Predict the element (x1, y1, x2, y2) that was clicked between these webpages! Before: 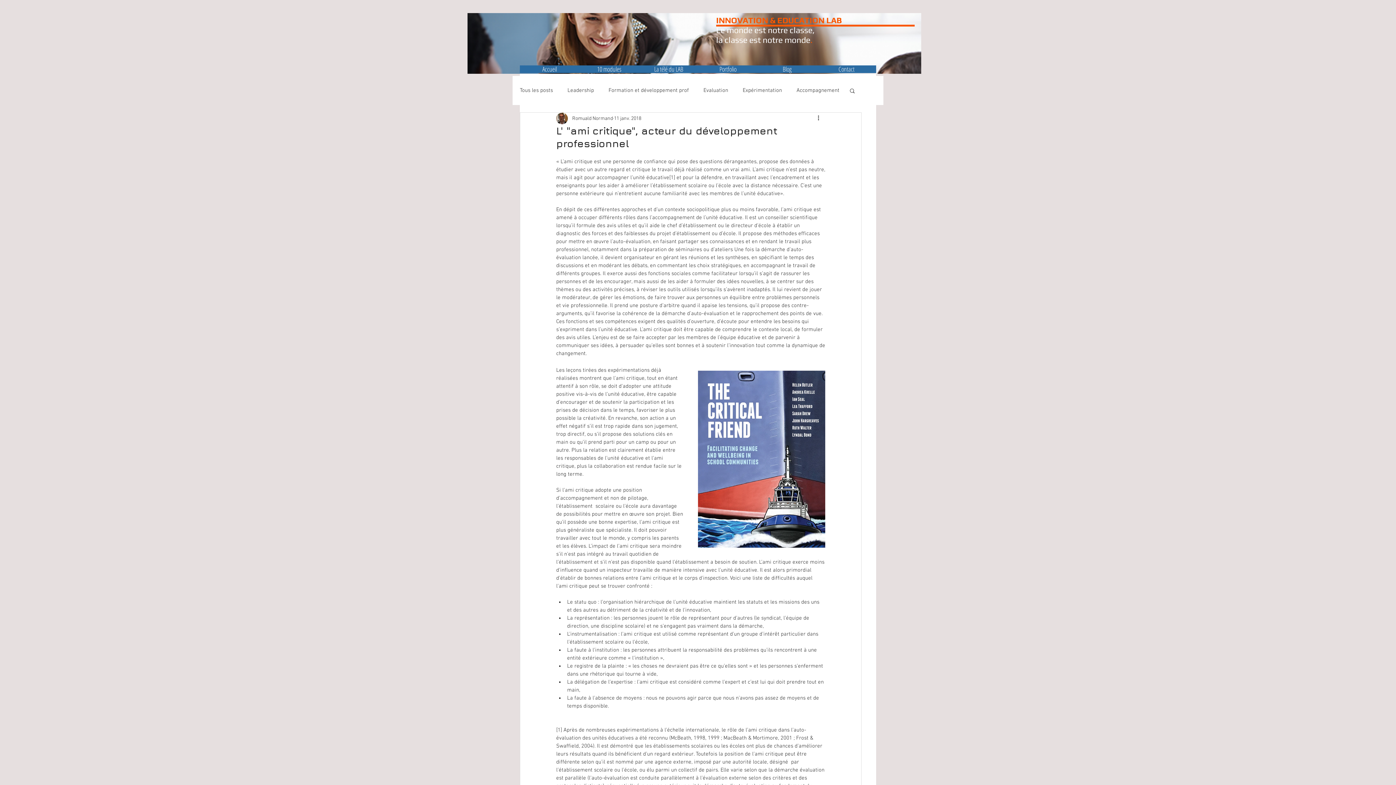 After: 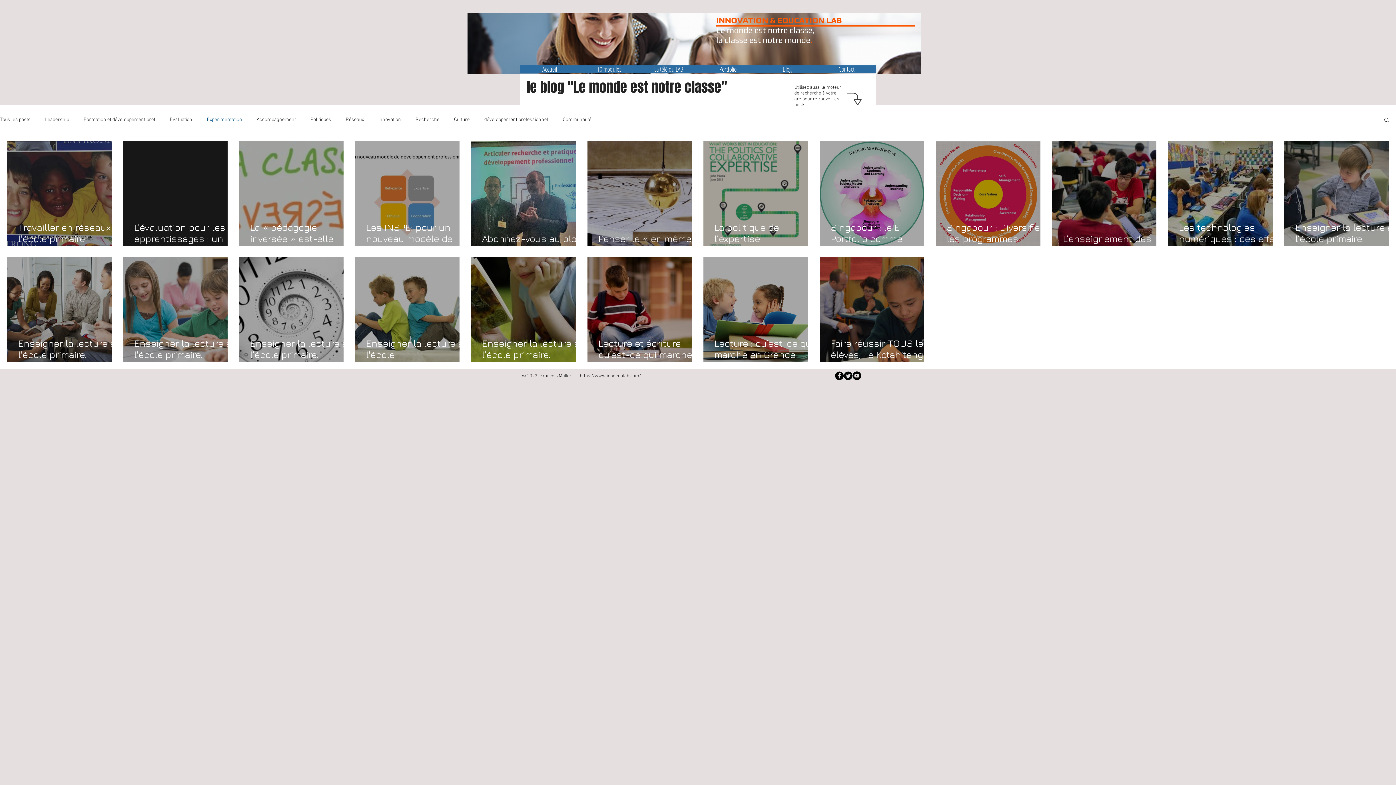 Action: bbox: (742, 86, 782, 94) label: Expérimentation